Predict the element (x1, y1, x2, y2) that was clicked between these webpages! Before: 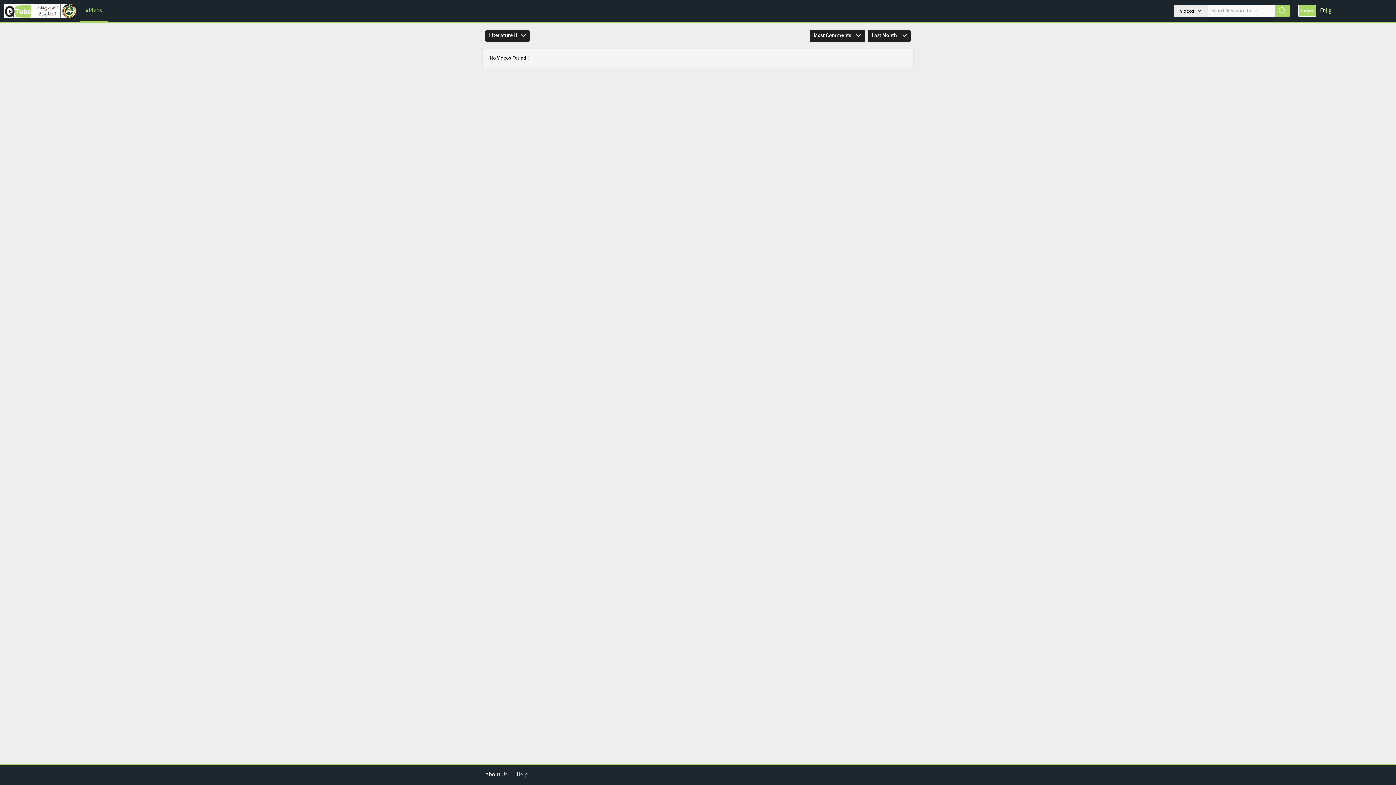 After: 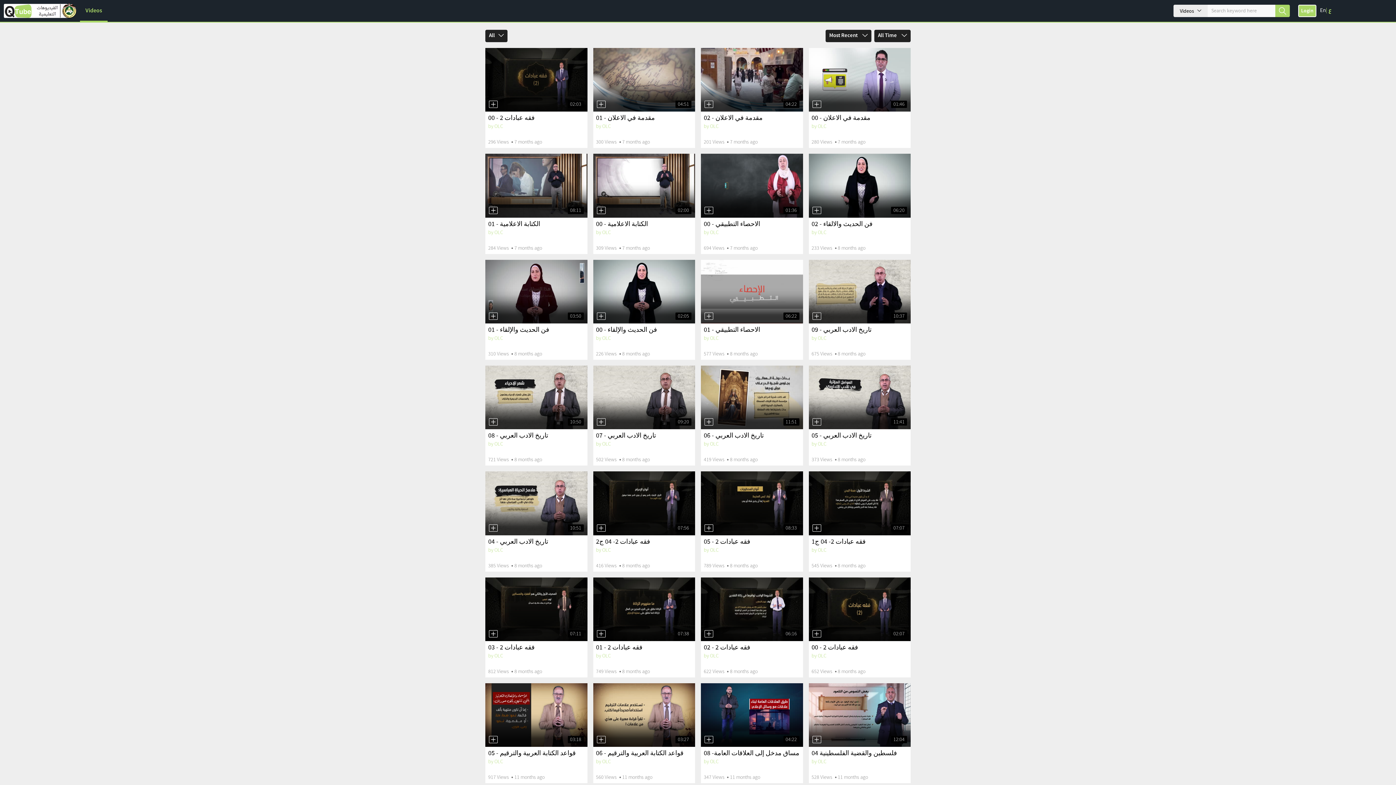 Action: bbox: (80, 0, 107, 21) label: Videos